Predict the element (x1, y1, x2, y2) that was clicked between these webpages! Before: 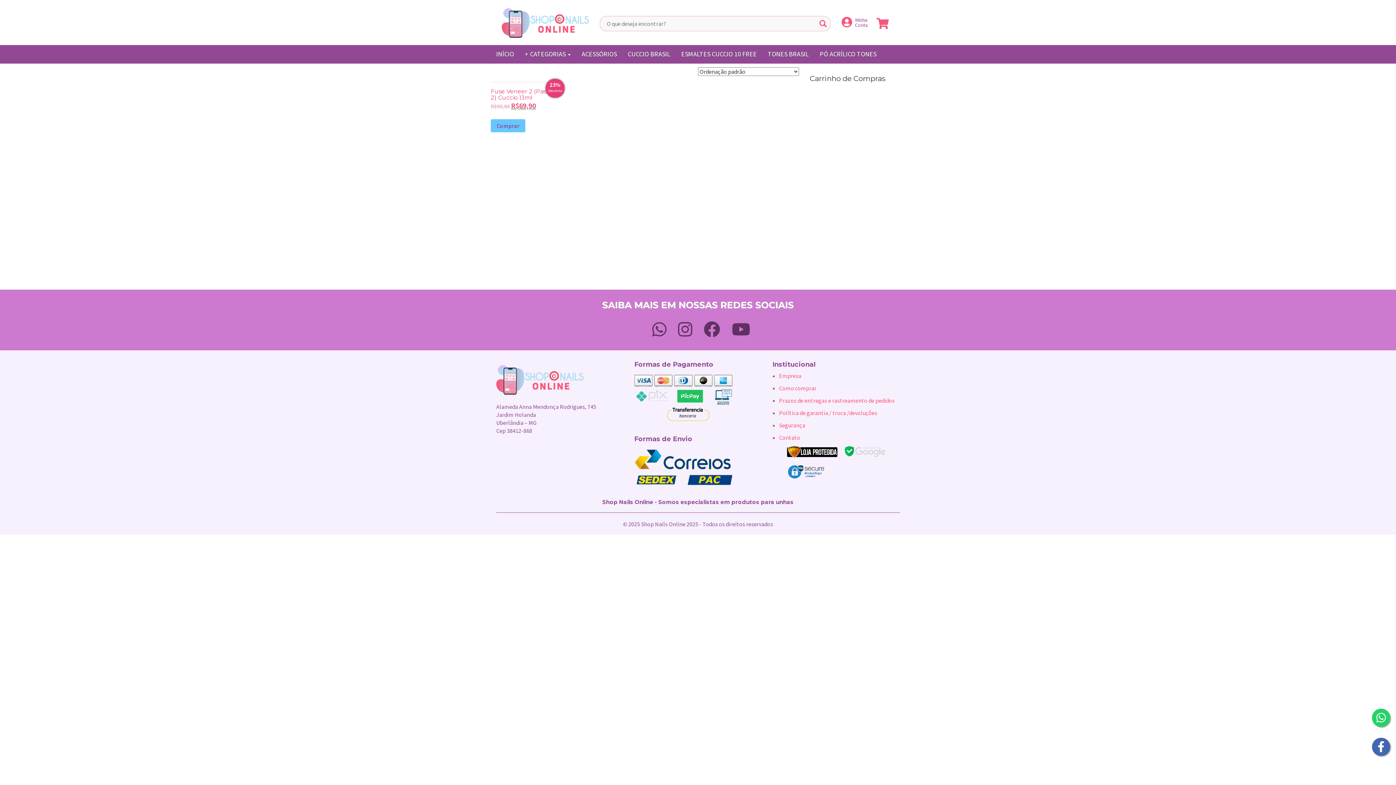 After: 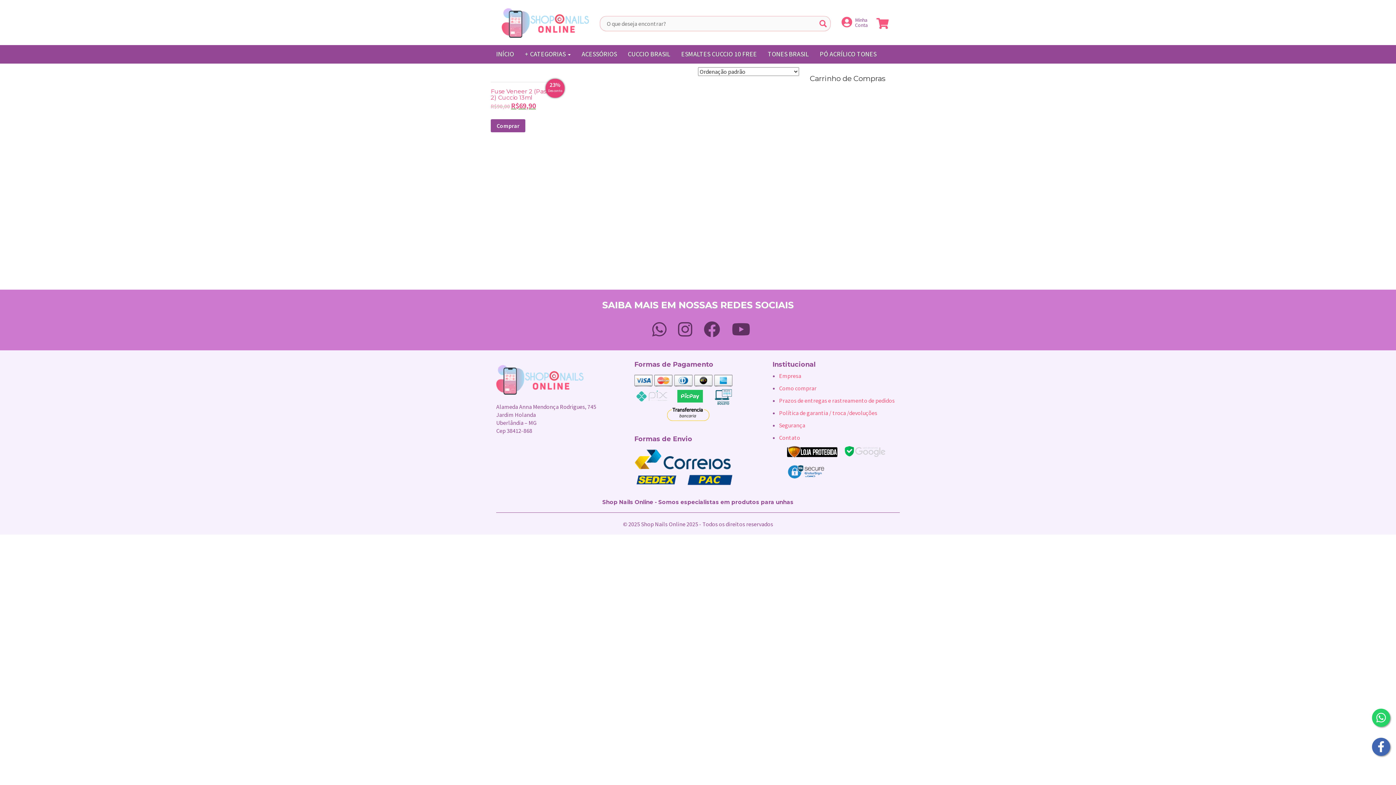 Action: bbox: (490, 119, 525, 132) label: Adicionar “Fuse Veneer 2 (Passo 2) Cuccio 13ml” no seu carrinho